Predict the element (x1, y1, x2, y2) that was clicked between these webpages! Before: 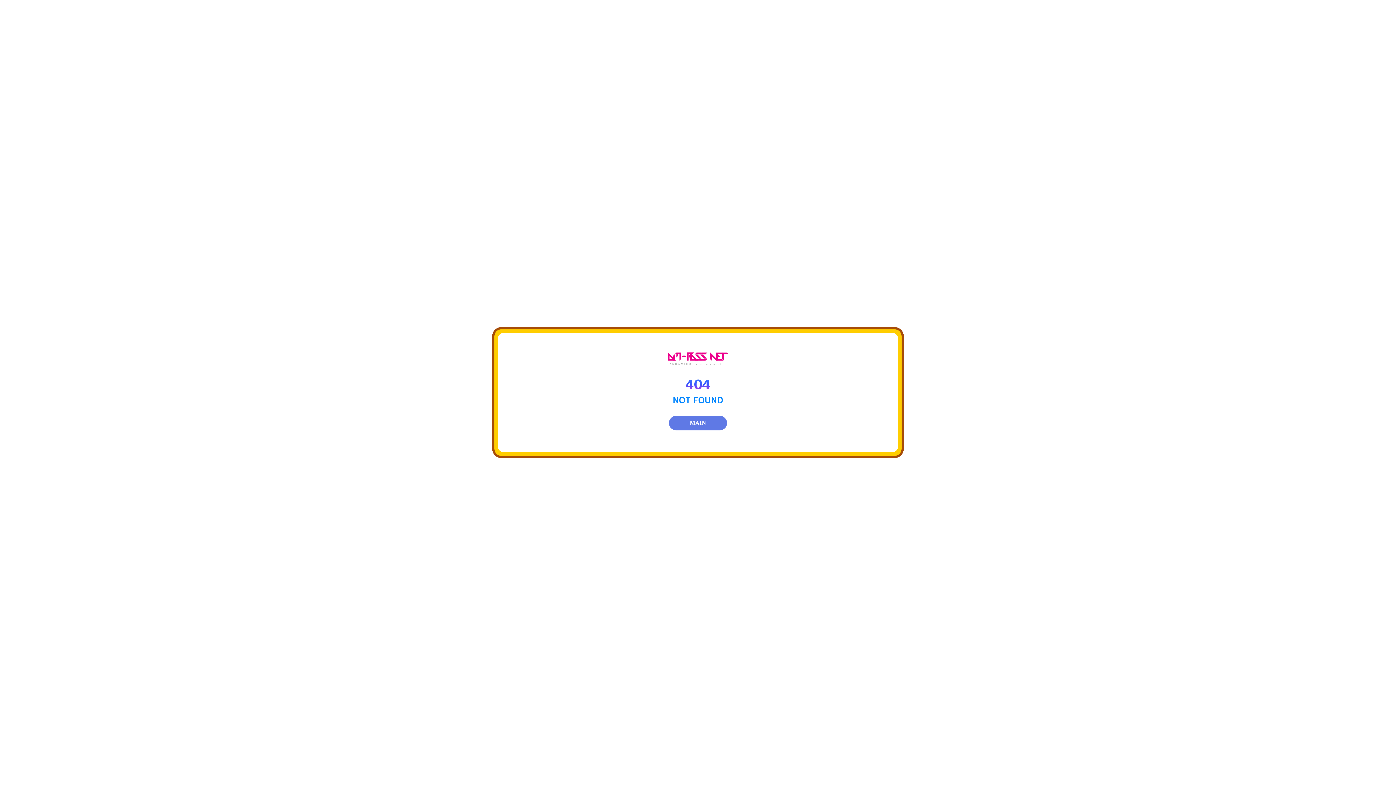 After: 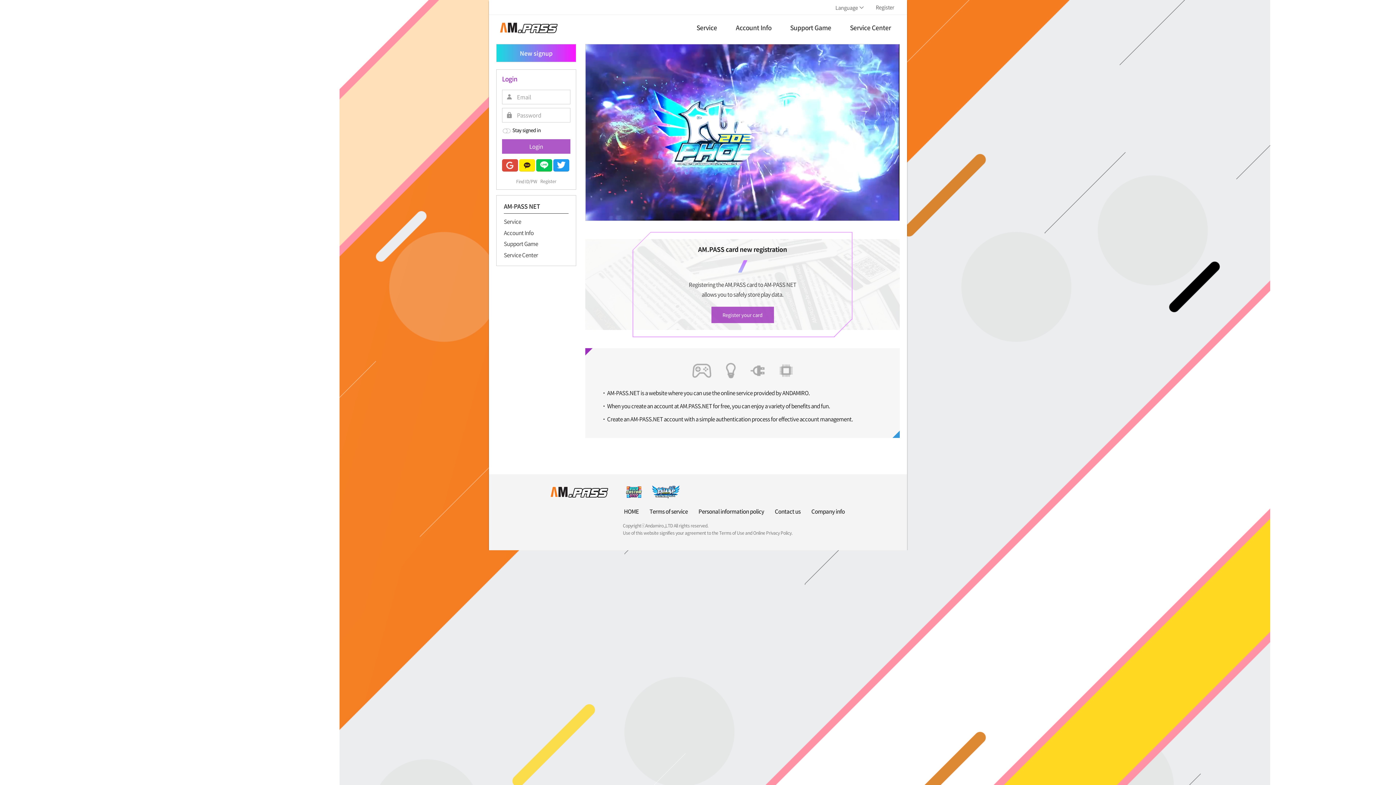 Action: bbox: (669, 415, 727, 430) label: MAIN